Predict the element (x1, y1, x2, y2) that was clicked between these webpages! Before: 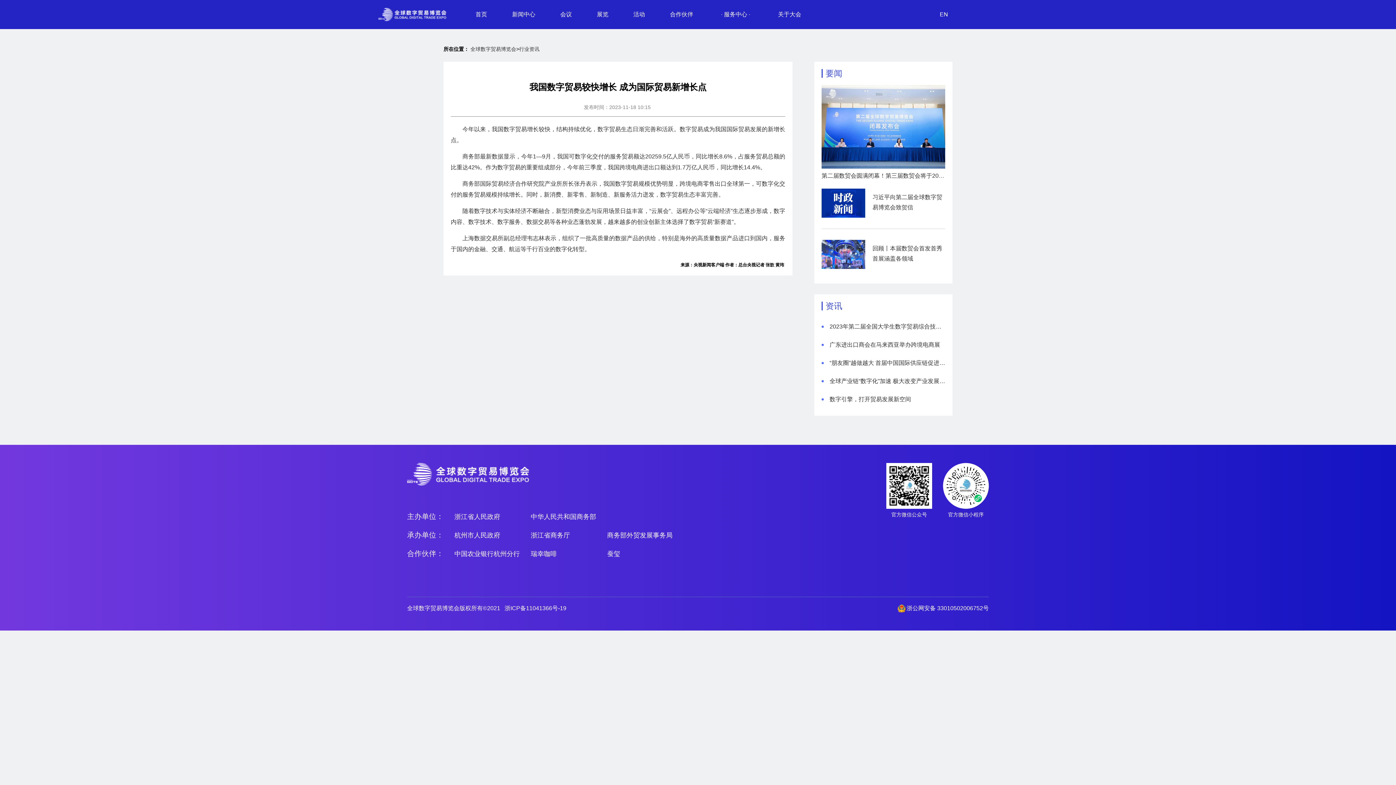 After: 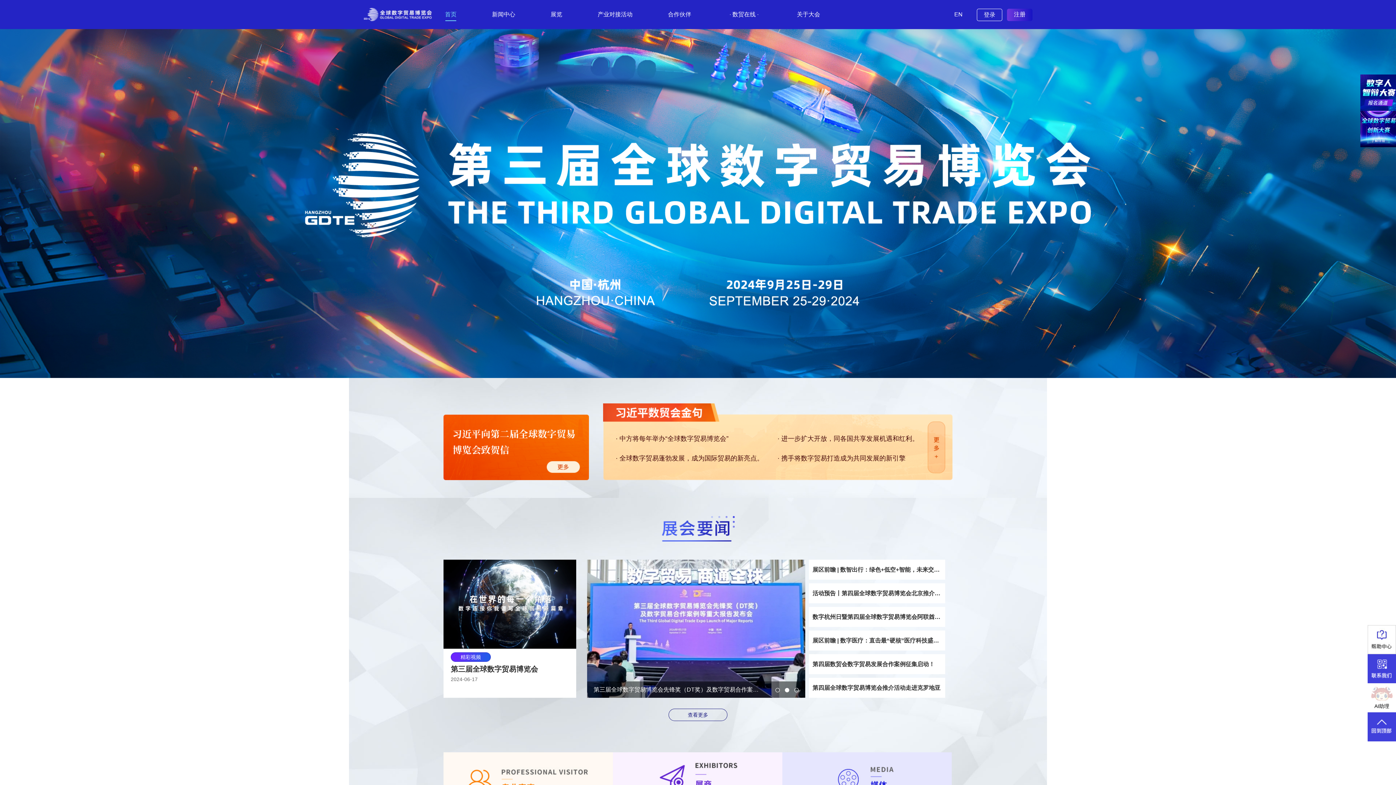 Action: bbox: (470, 46, 516, 52) label: 全球数字贸易博览会